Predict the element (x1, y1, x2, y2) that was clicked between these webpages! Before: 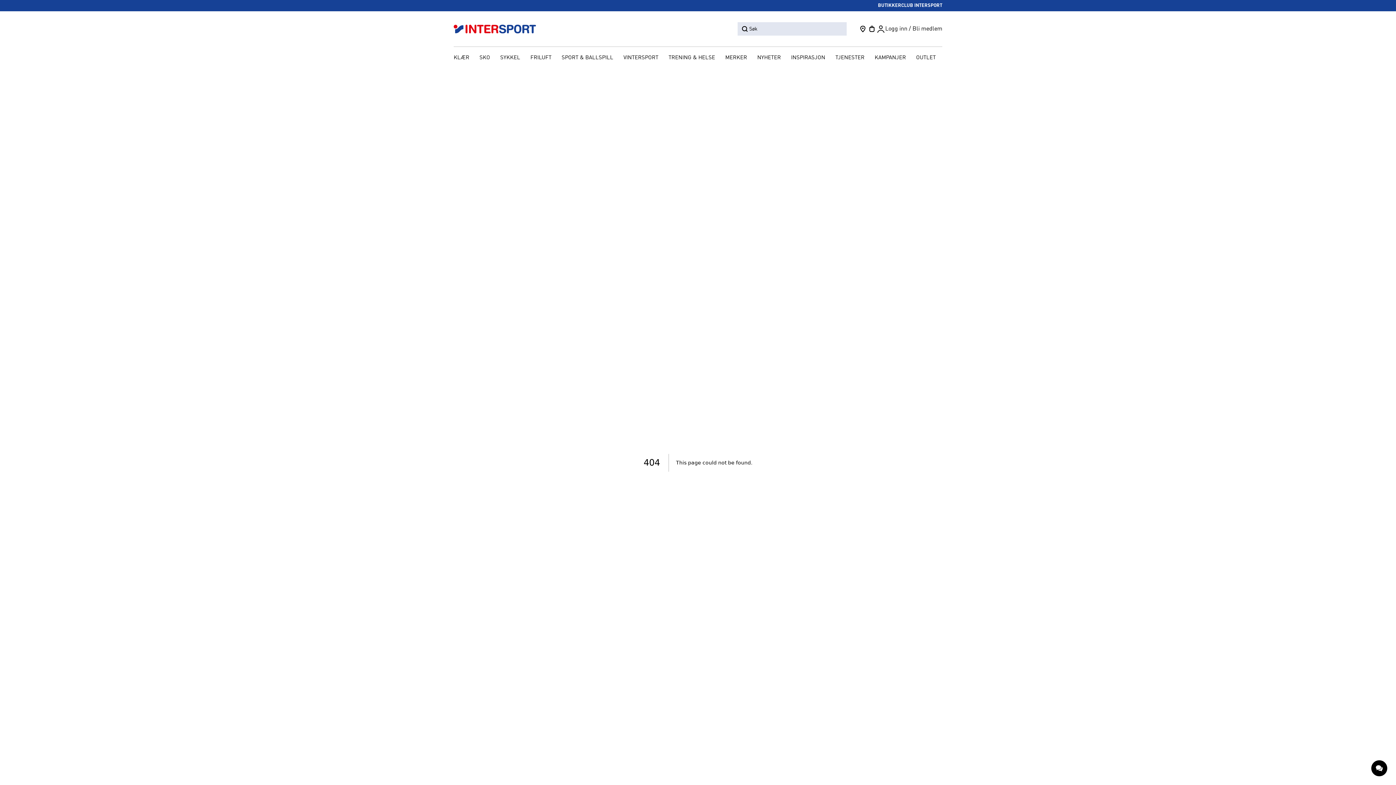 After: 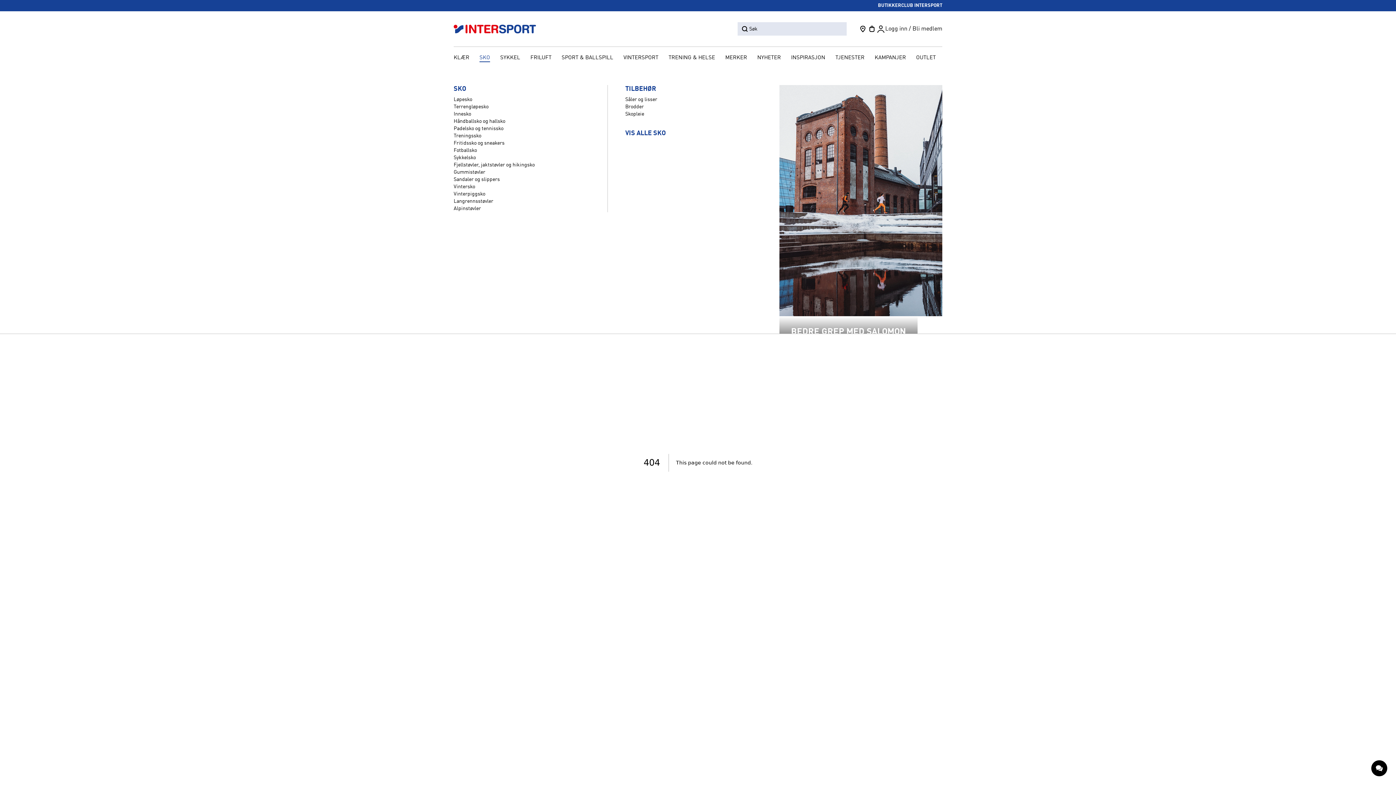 Action: bbox: (475, 52, 494, 64) label: SKO